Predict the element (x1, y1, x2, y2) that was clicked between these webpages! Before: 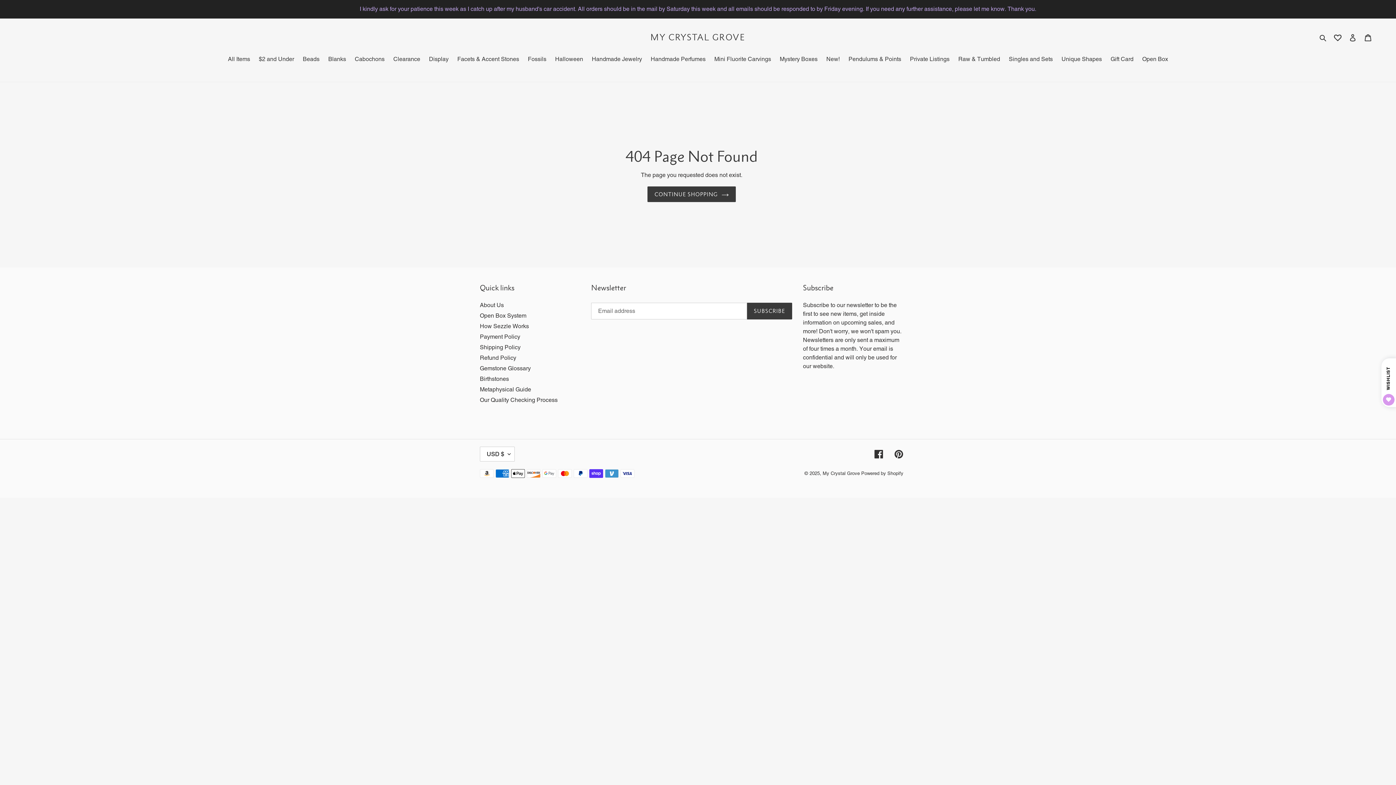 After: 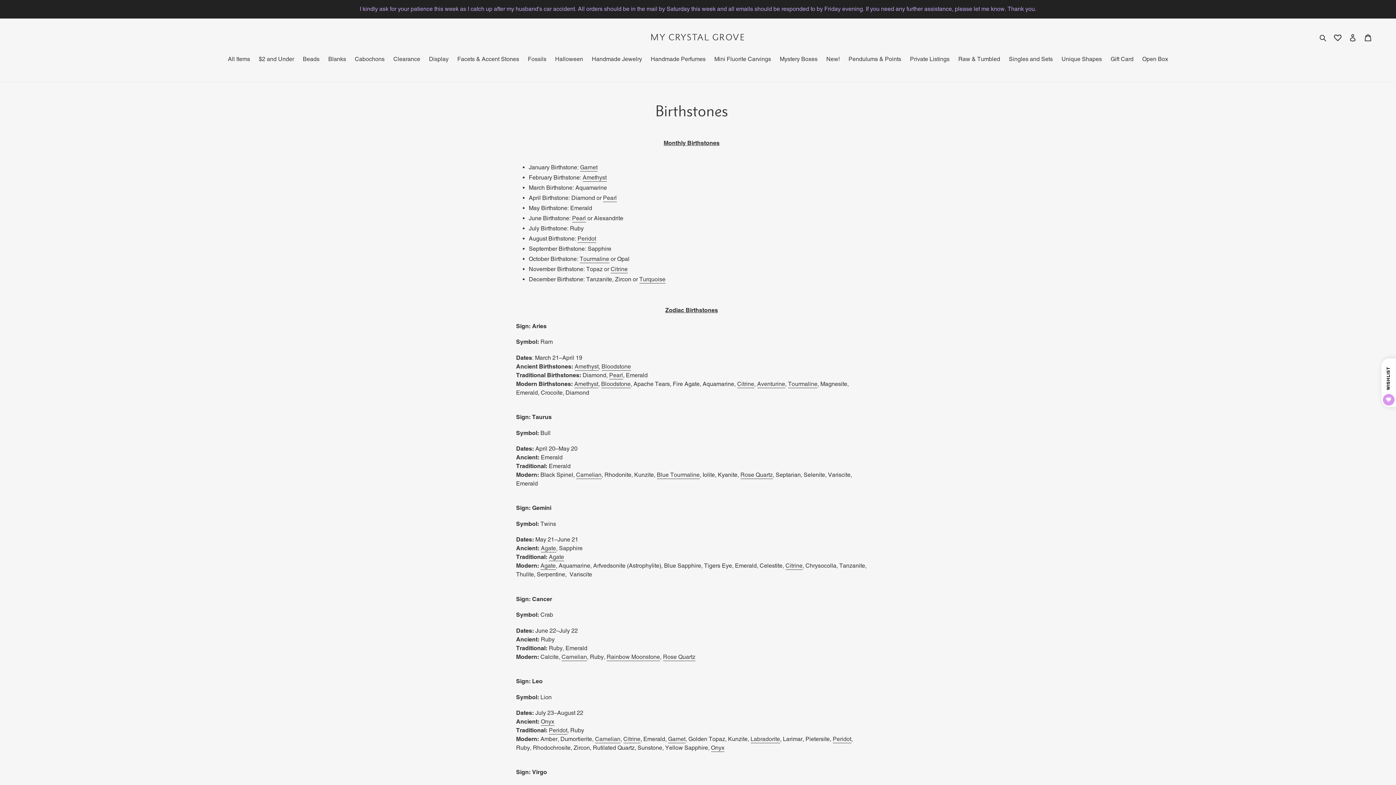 Action: label: Birthstones bbox: (480, 375, 509, 382)